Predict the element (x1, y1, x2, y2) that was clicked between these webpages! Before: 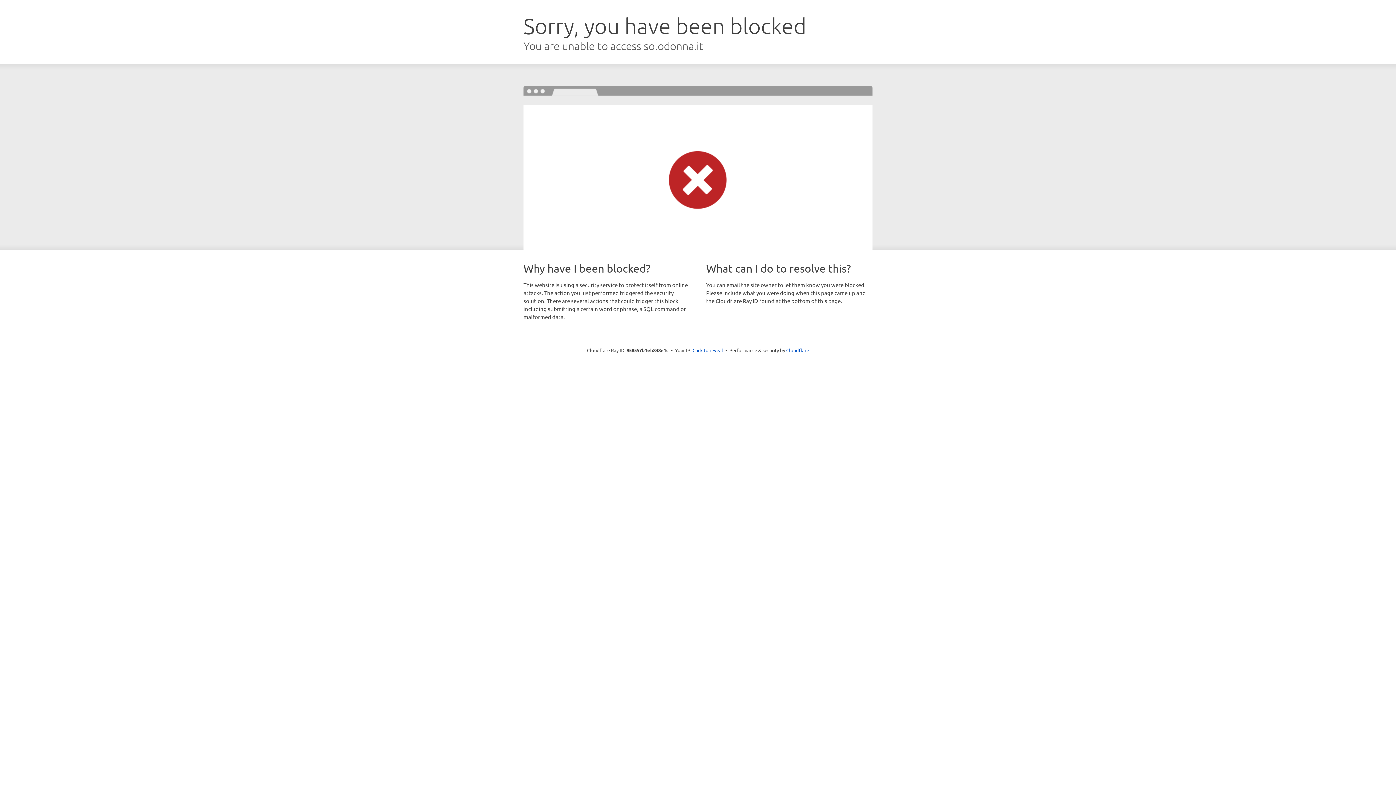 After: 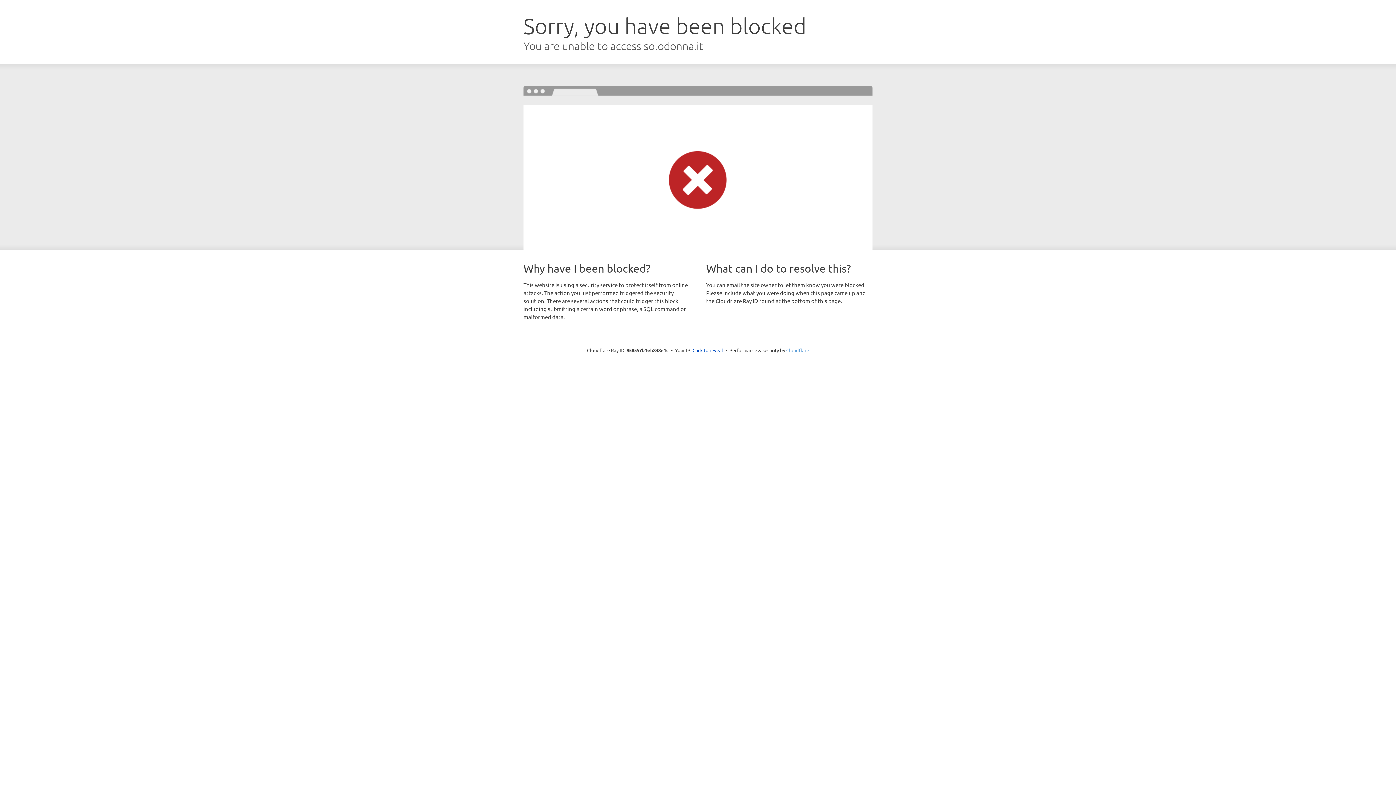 Action: bbox: (786, 347, 809, 353) label: Cloudflare